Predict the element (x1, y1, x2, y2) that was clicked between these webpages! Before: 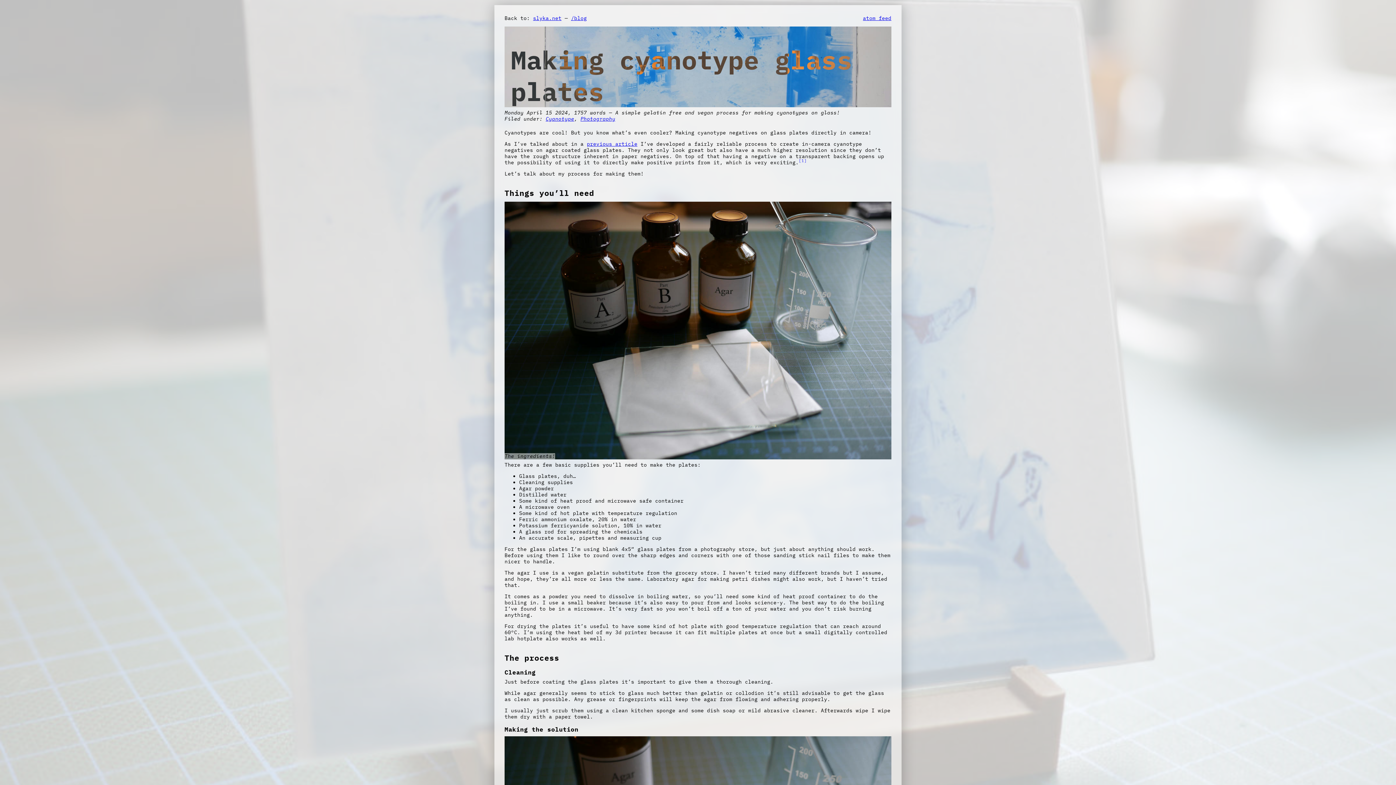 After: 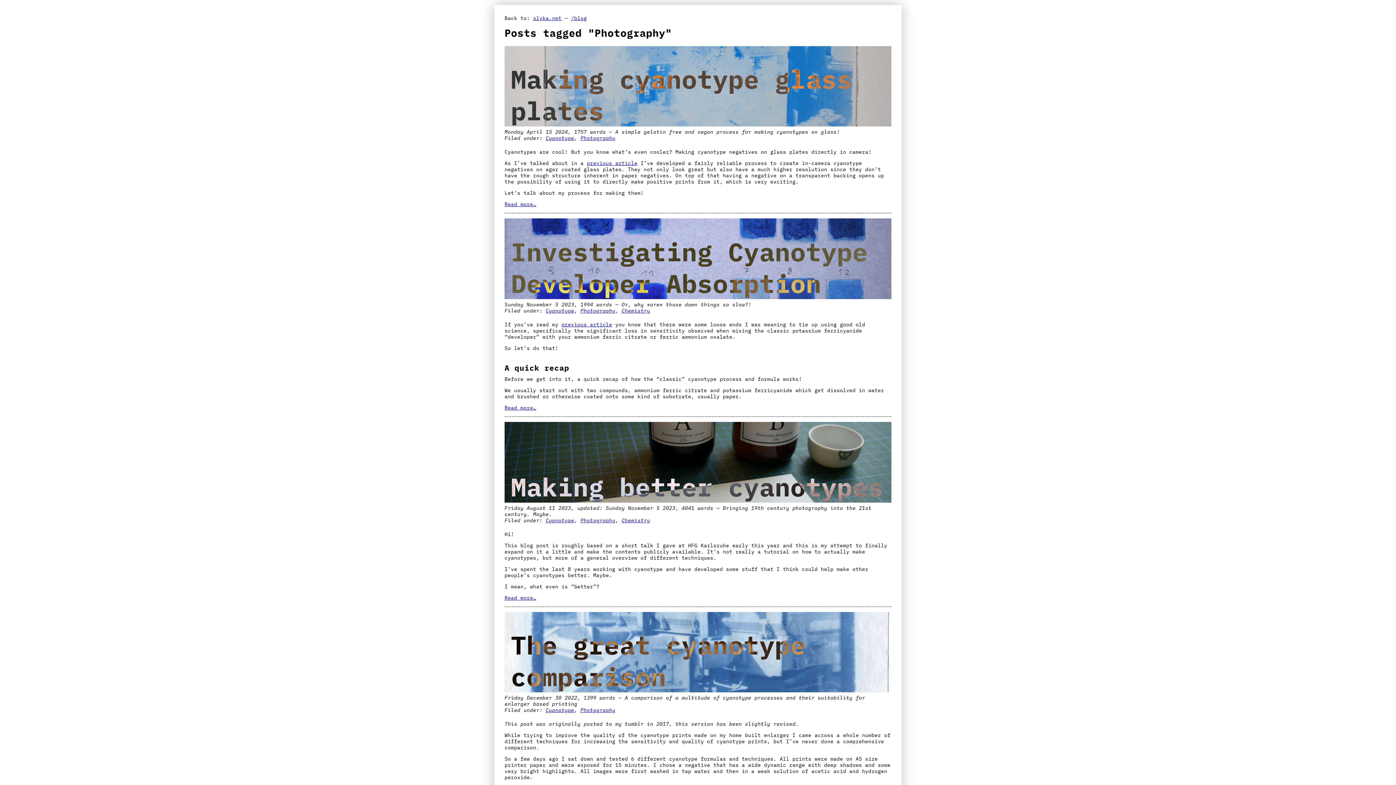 Action: bbox: (580, 115, 615, 122) label: Photography